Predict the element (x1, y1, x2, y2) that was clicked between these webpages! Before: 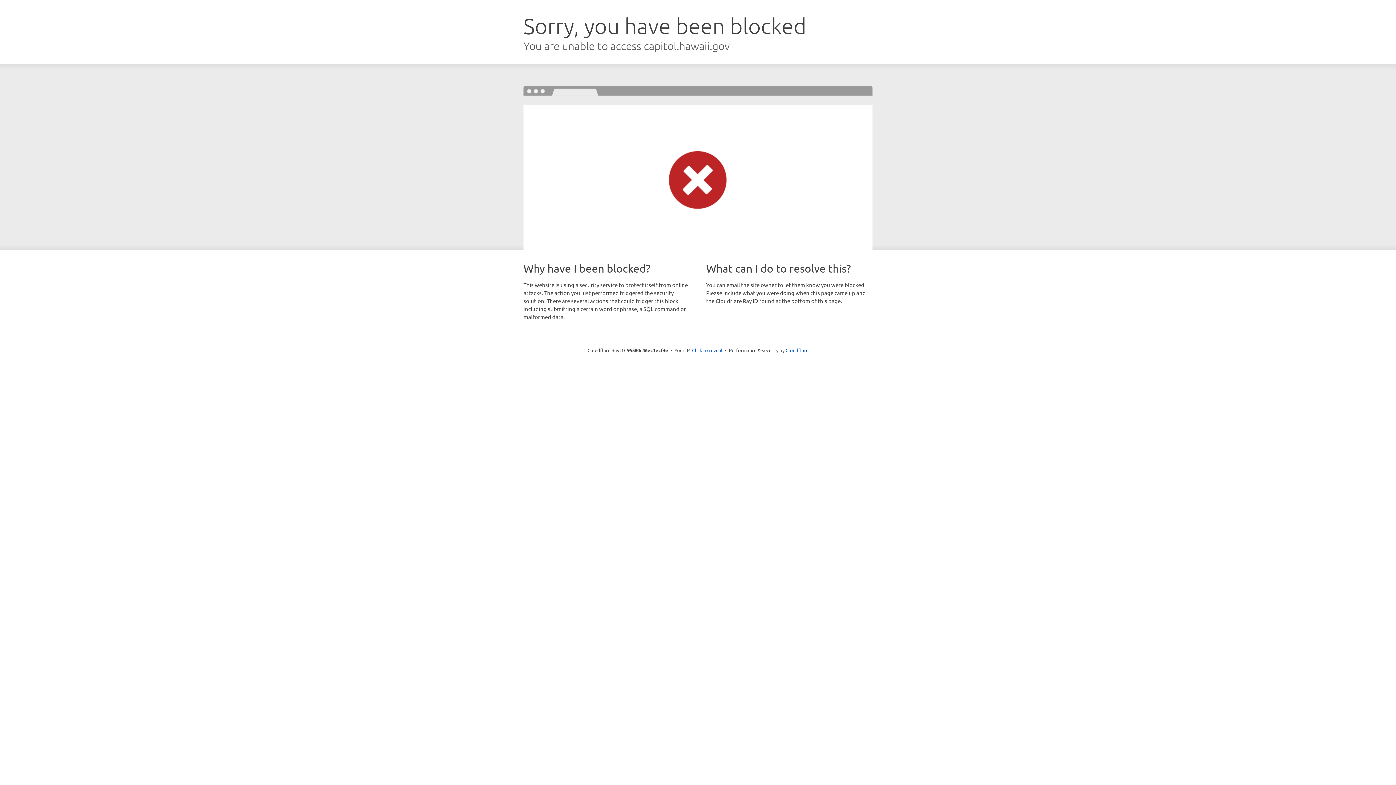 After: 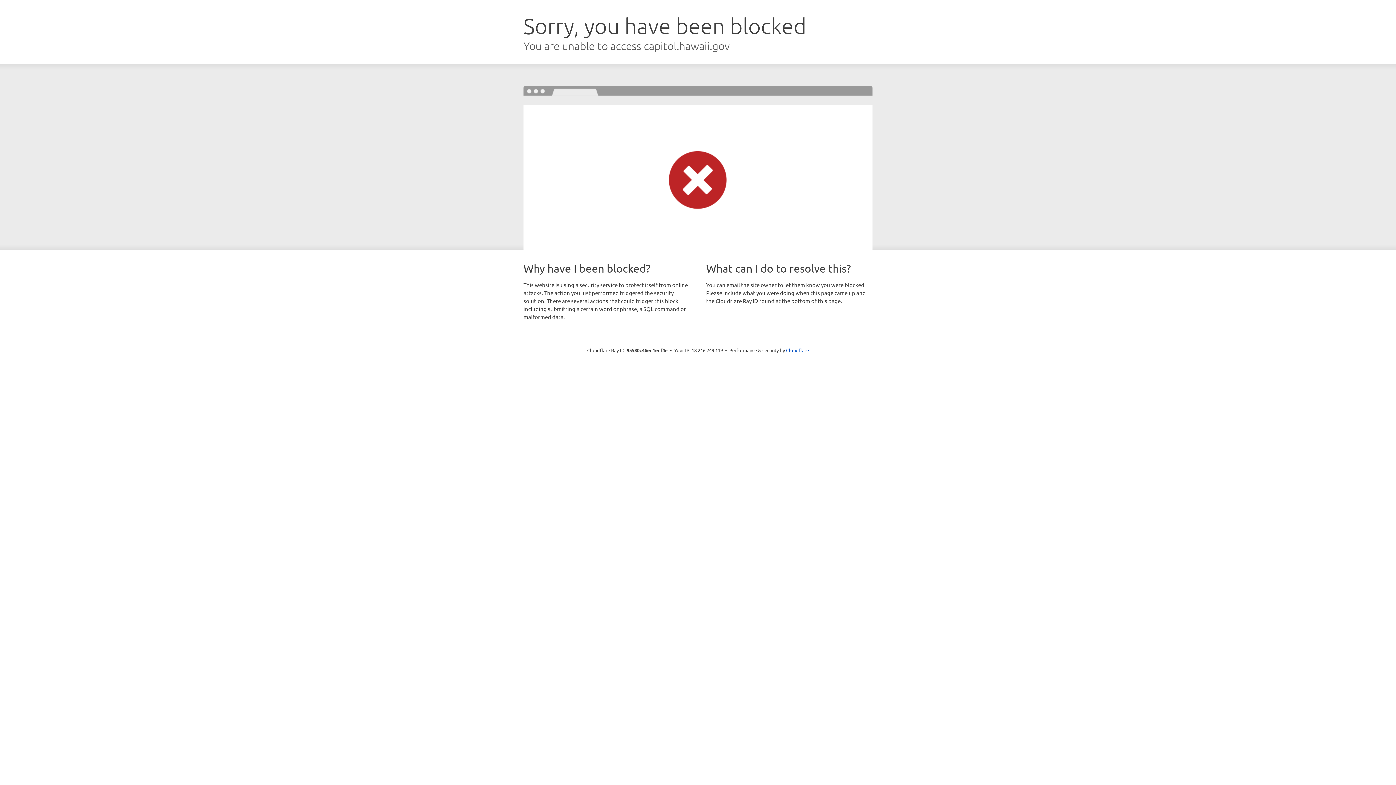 Action: bbox: (692, 346, 722, 353) label: Click to reveal